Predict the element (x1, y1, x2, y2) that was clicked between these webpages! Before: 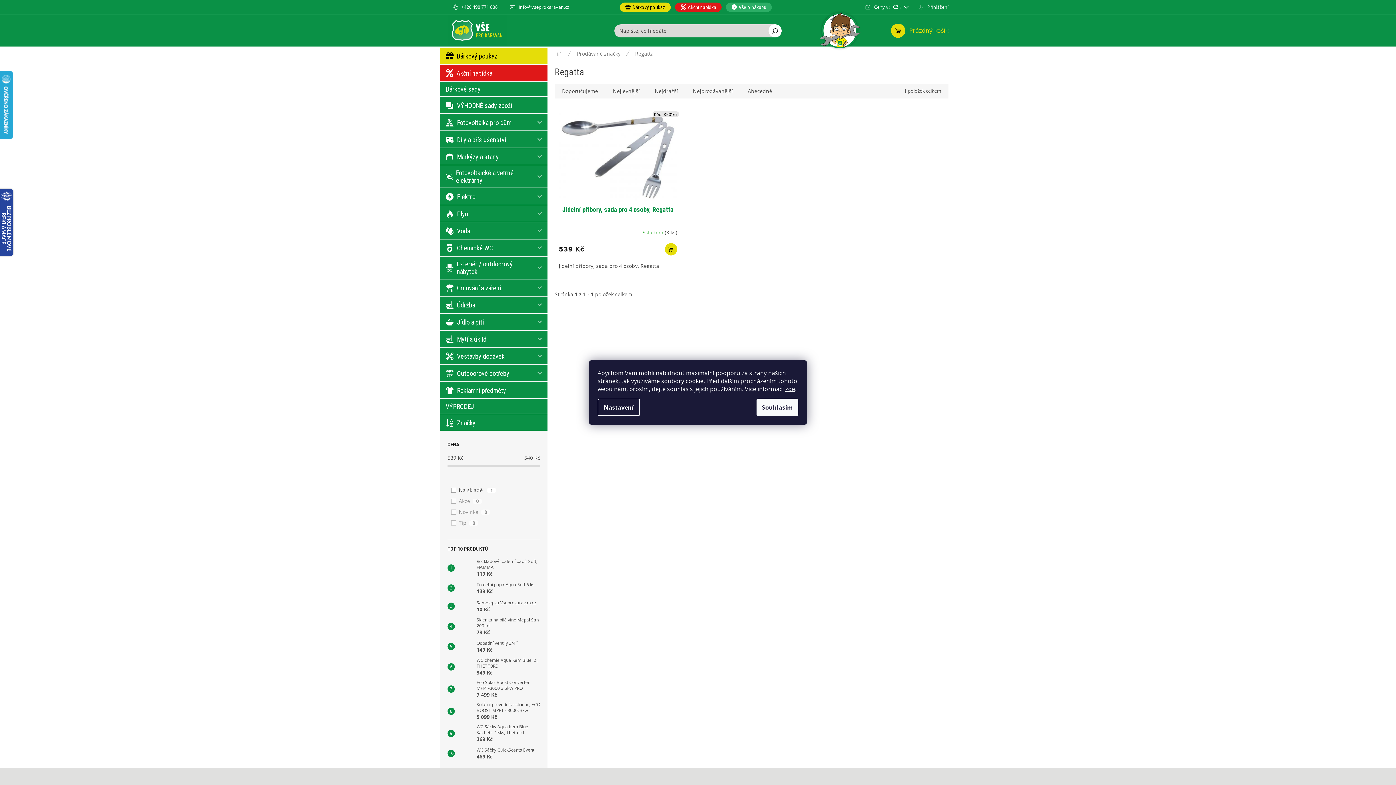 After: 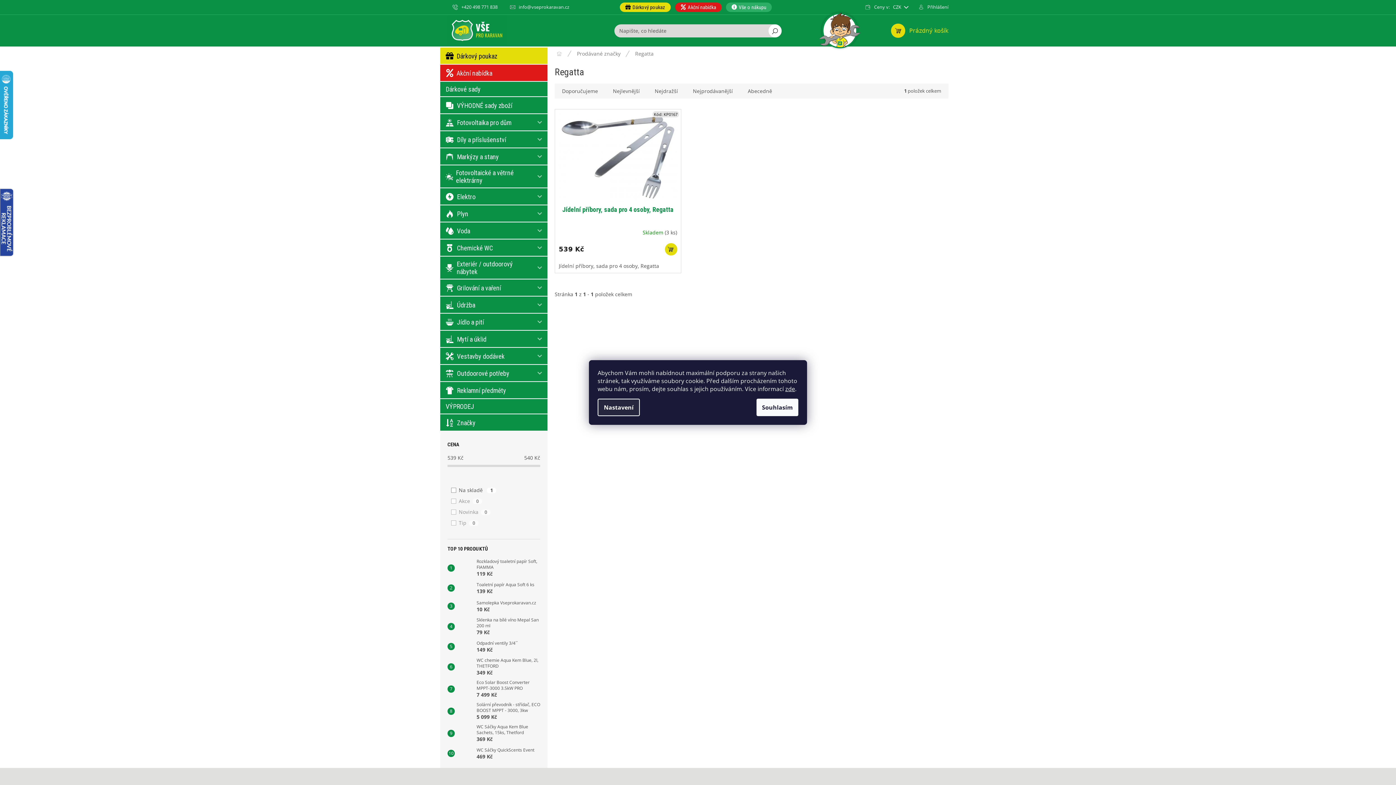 Action: label: Nastavení bbox: (597, 398, 640, 416)